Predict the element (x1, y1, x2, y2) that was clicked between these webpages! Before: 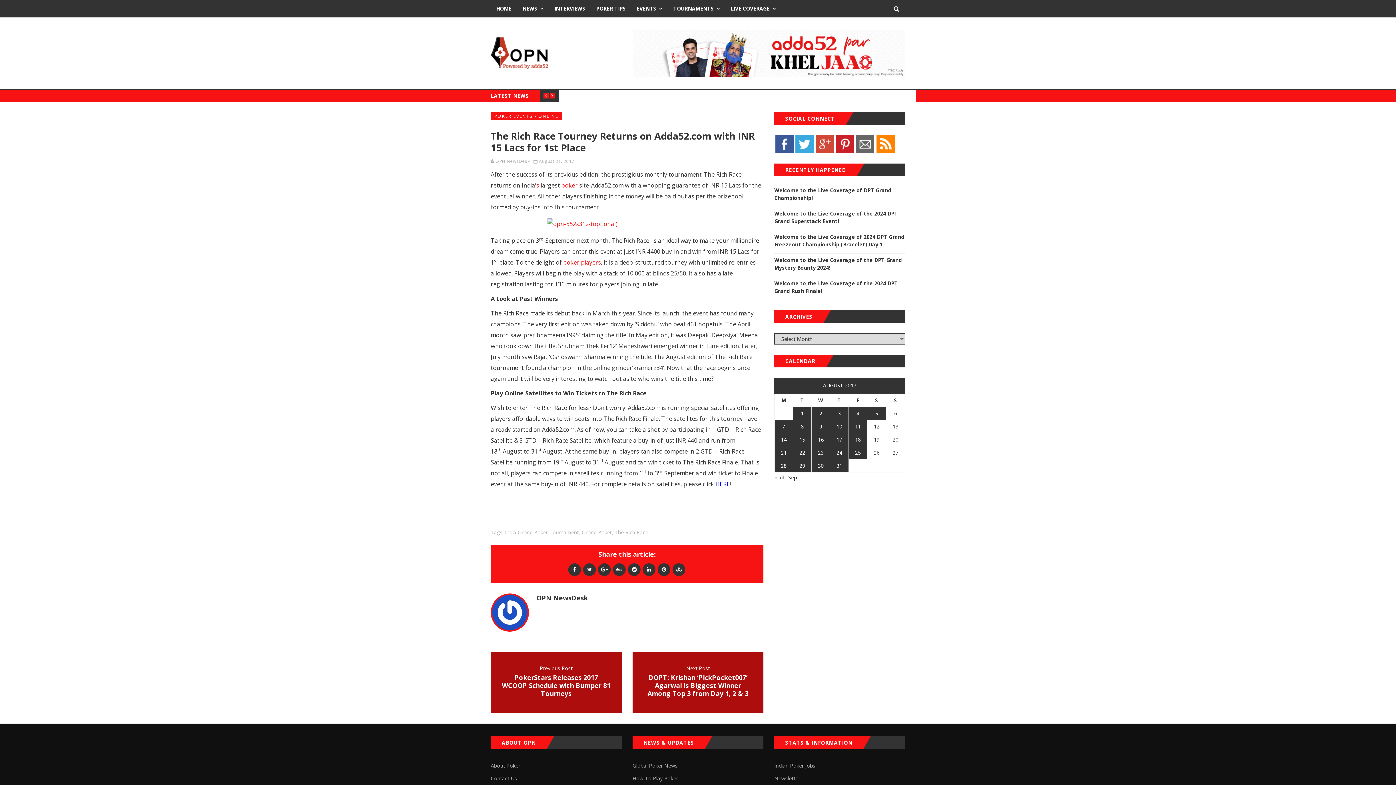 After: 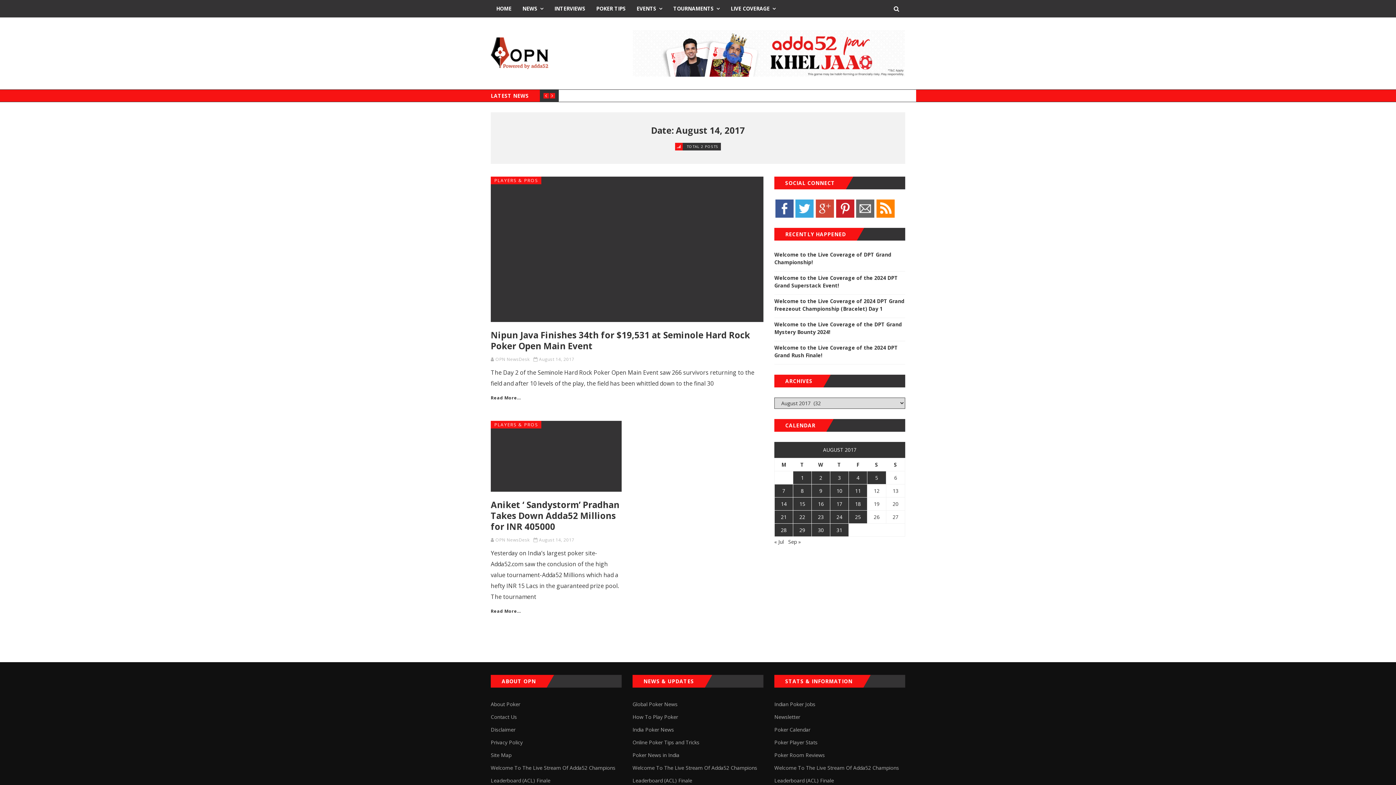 Action: bbox: (774, 433, 793, 446) label: Posts published on August 14, 2017